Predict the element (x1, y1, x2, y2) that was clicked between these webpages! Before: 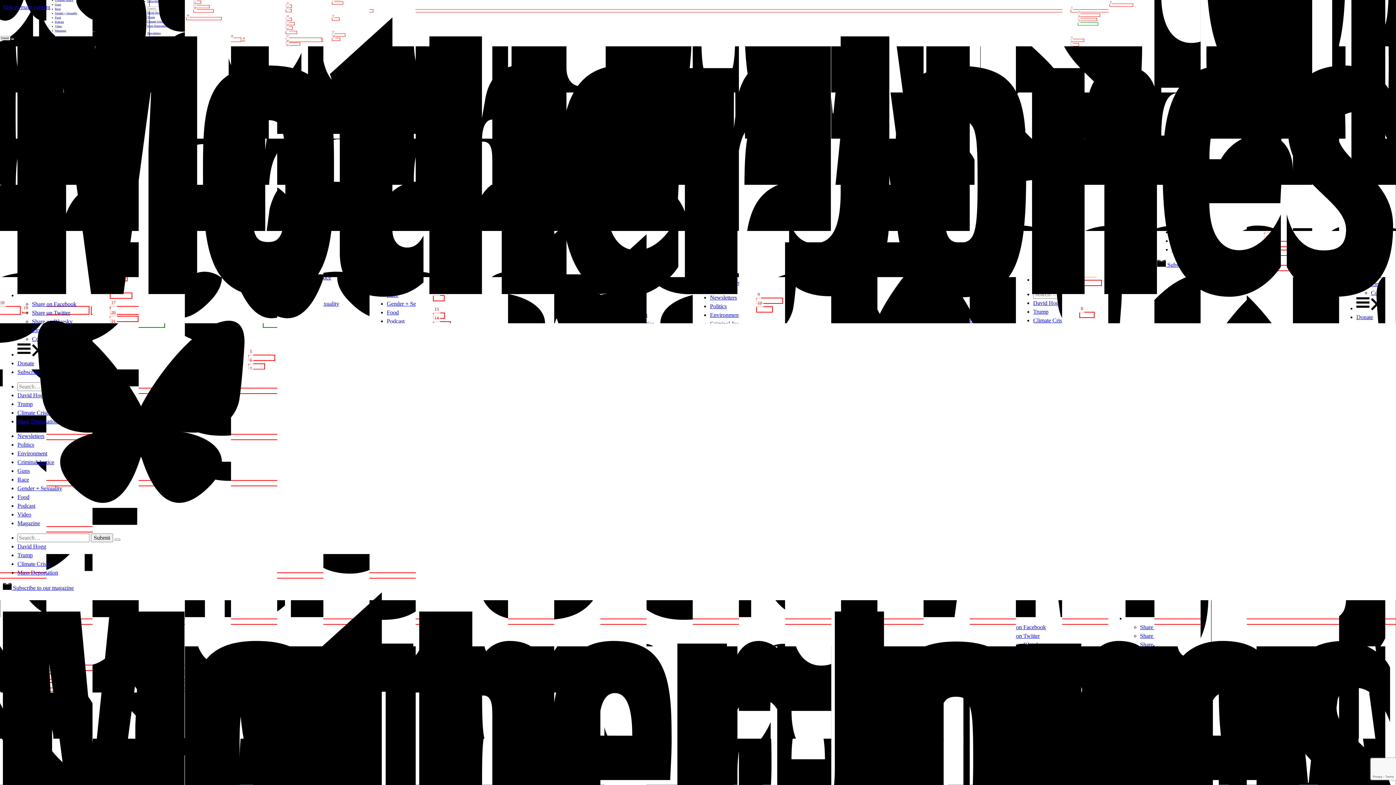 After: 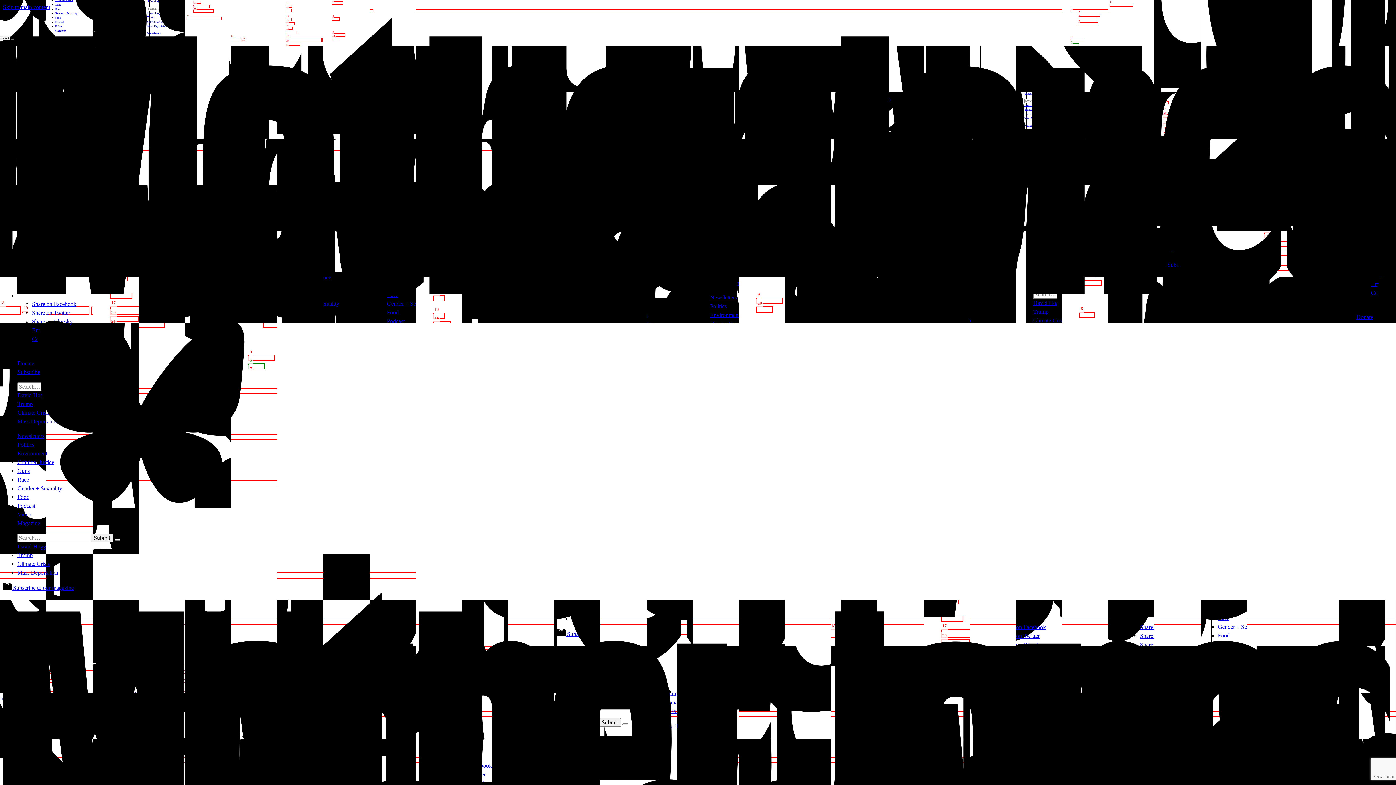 Action: bbox: (32, 318, 72, 324) label: Share on Bluesky